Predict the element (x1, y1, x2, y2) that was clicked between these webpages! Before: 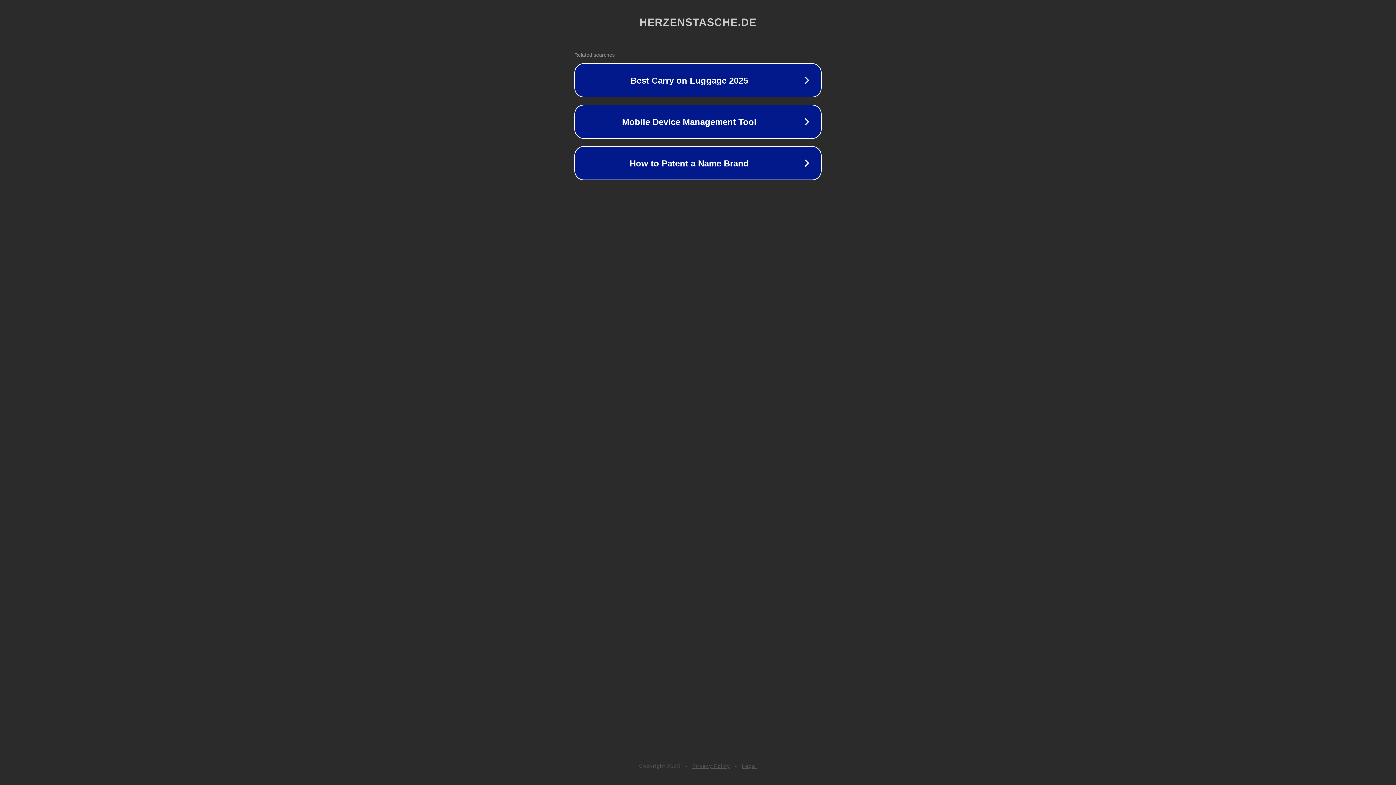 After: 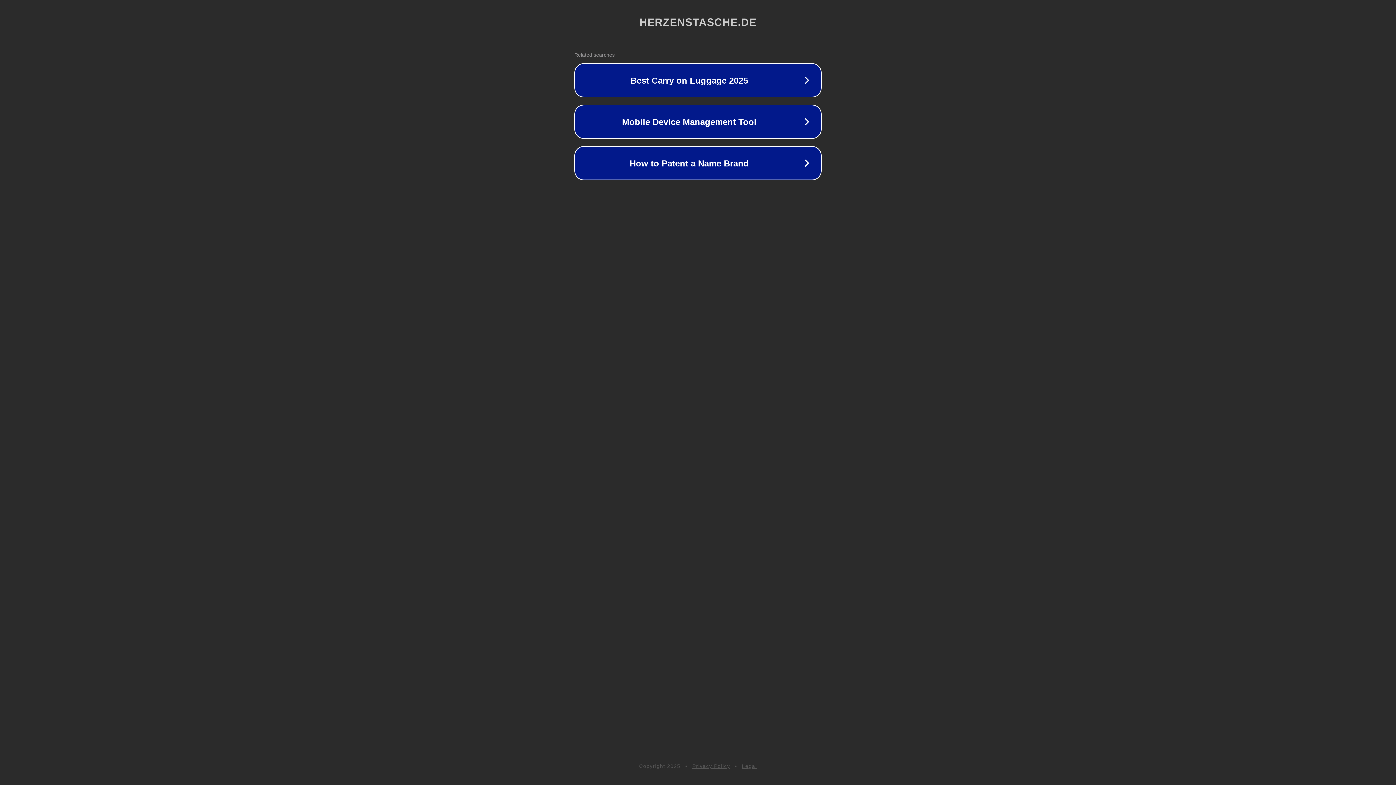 Action: bbox: (742, 763, 757, 769) label: Legal